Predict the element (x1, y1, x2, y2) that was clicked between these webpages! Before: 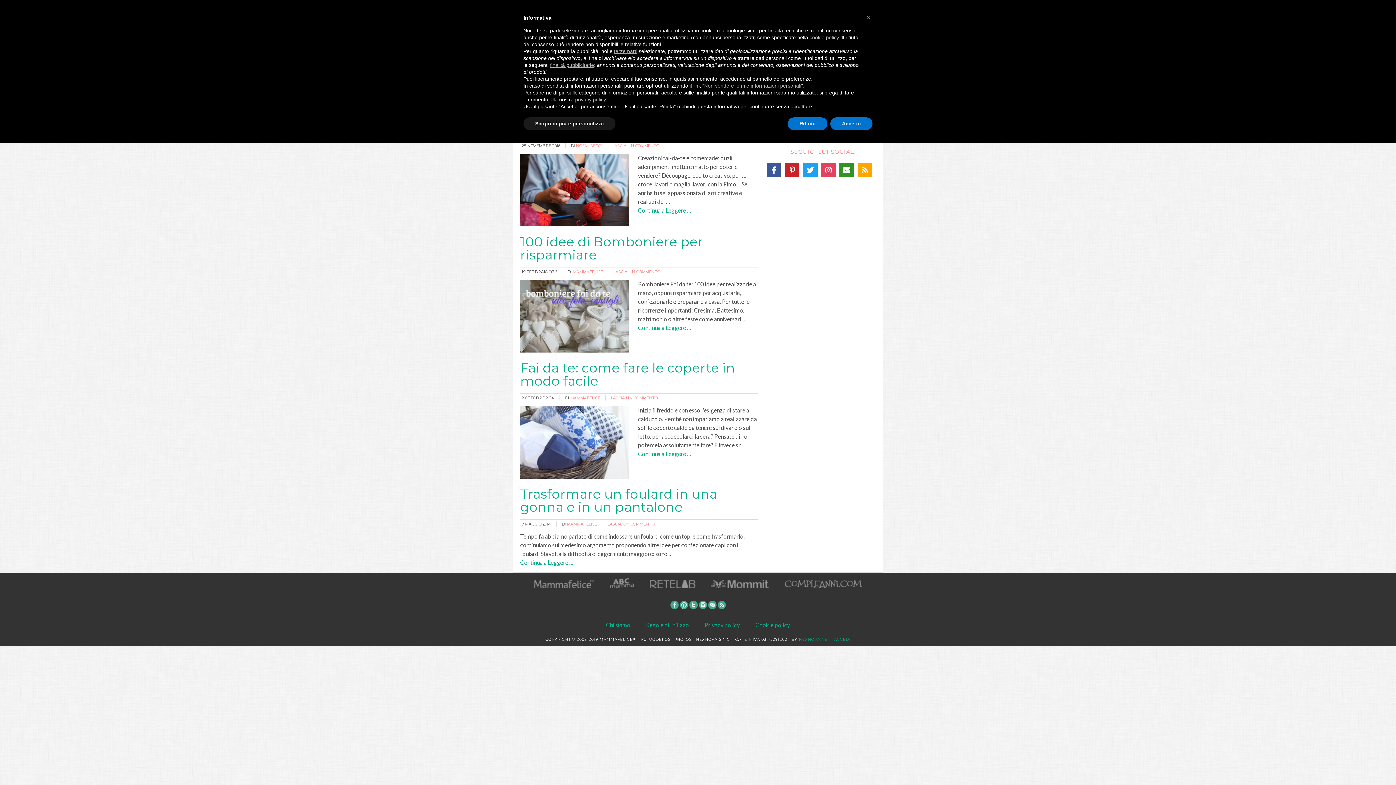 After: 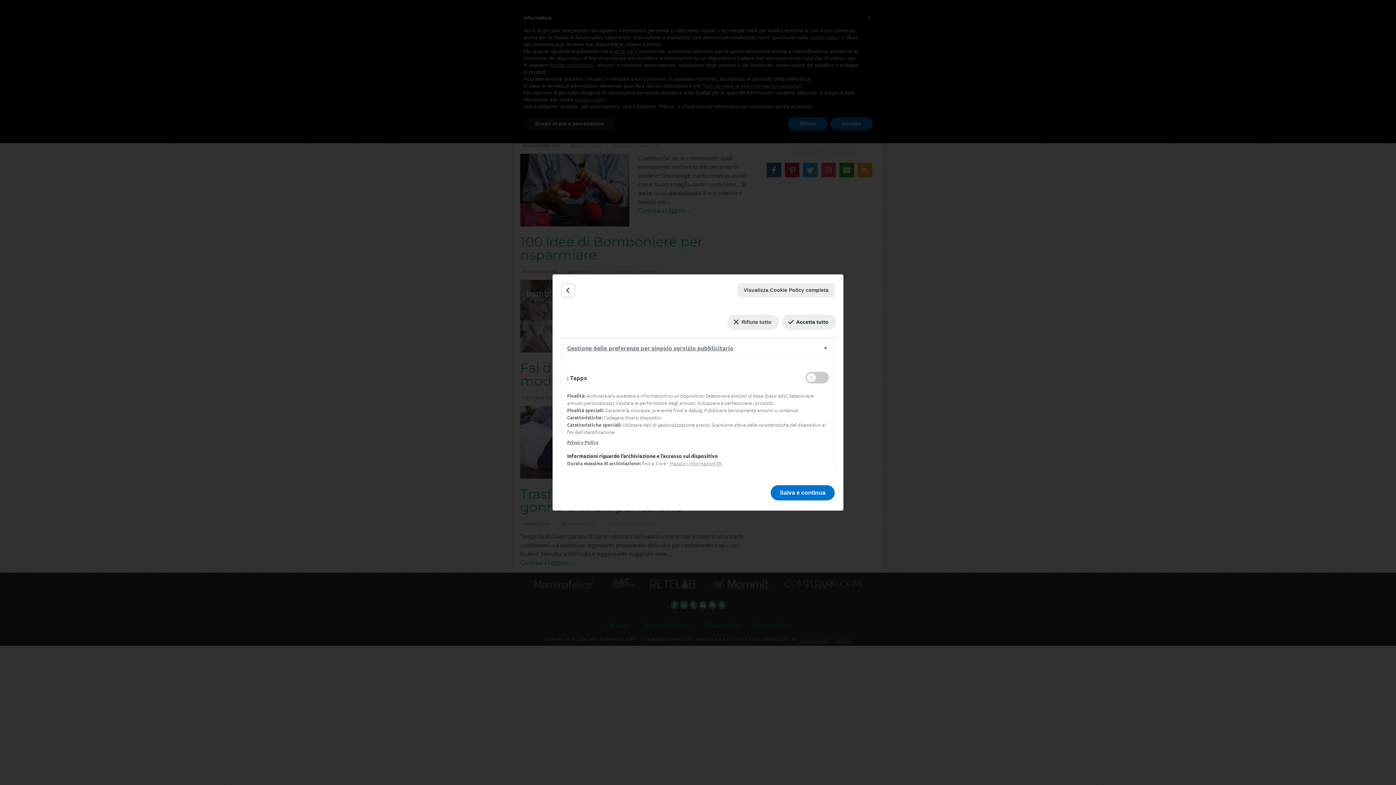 Action: bbox: (614, 48, 637, 54) label: terze parti